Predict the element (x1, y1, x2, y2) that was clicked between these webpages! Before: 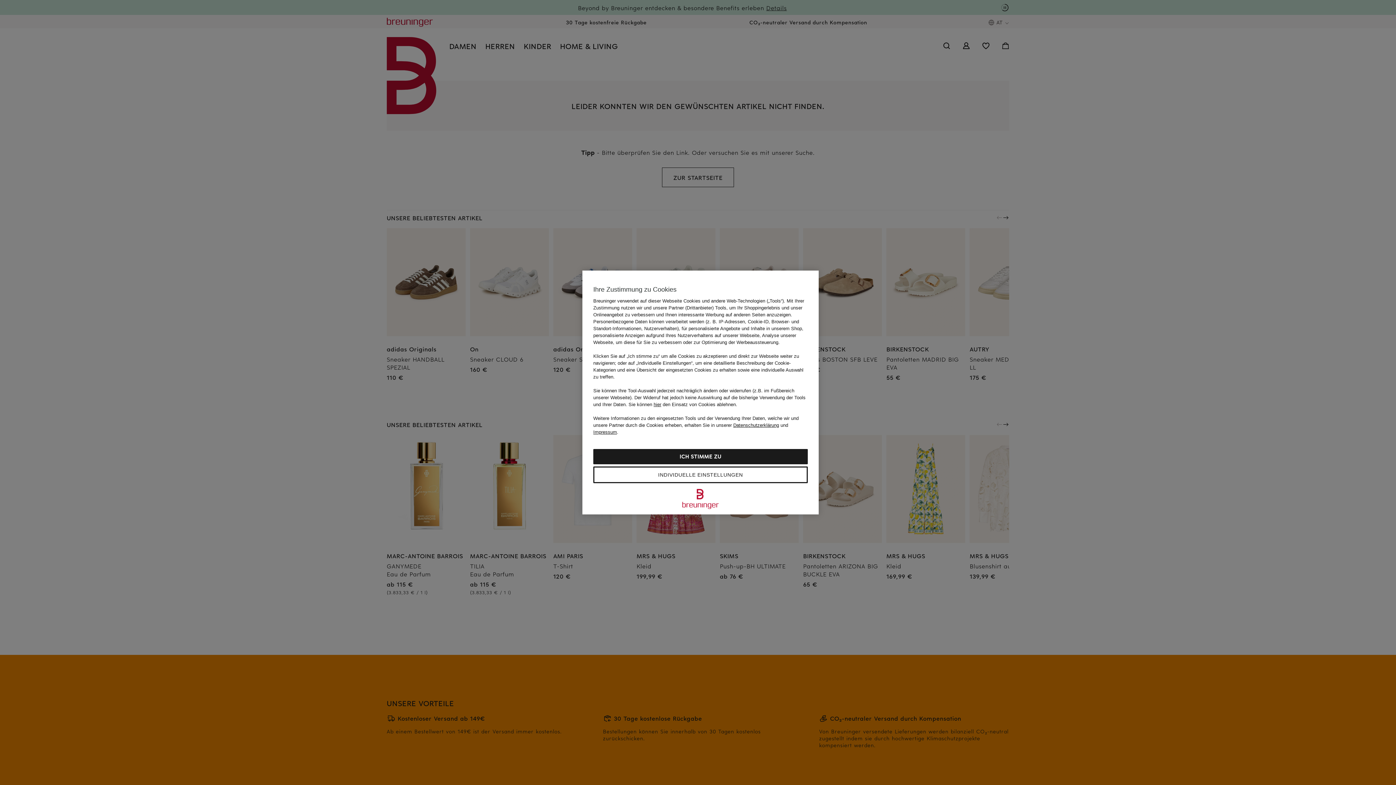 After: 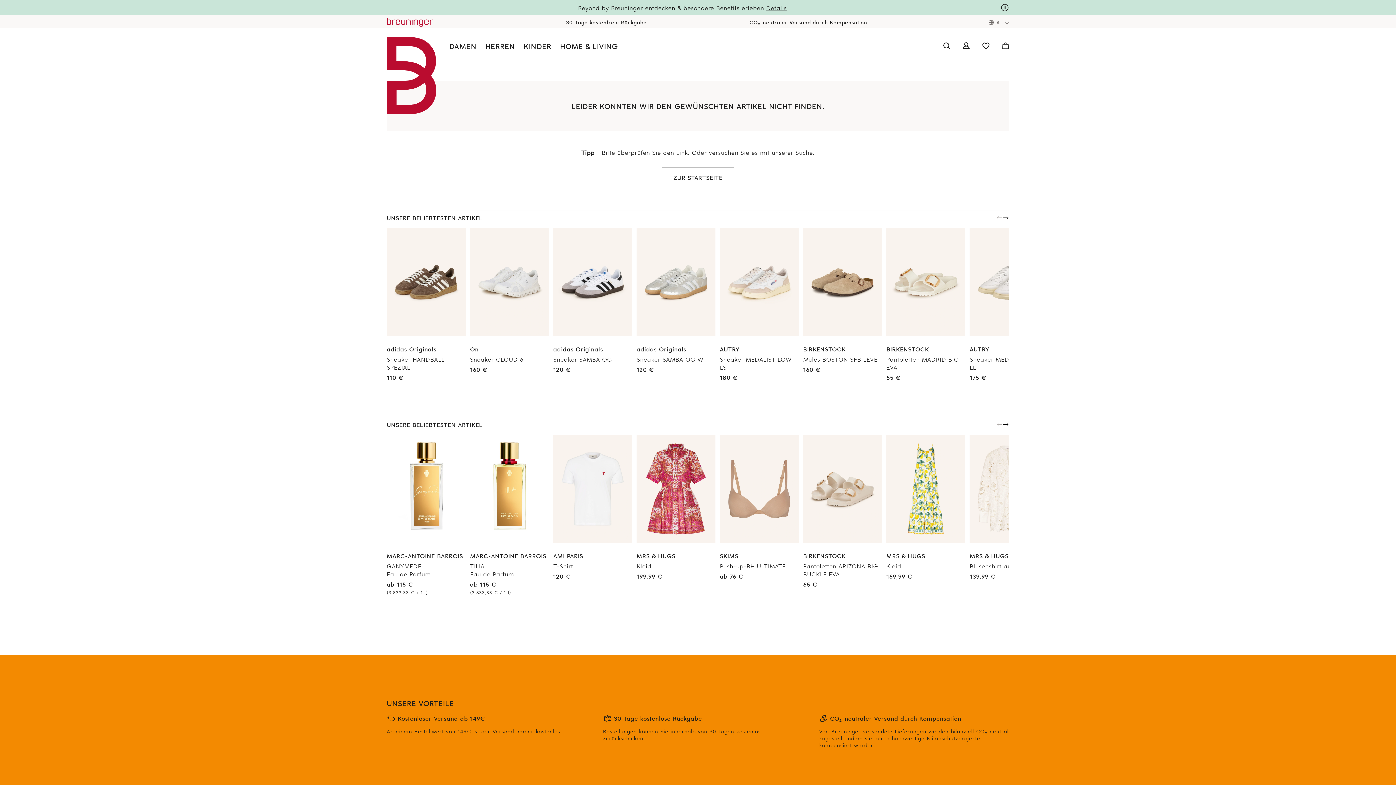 Action: label: ICH STIMME ZU bbox: (593, 449, 808, 464)